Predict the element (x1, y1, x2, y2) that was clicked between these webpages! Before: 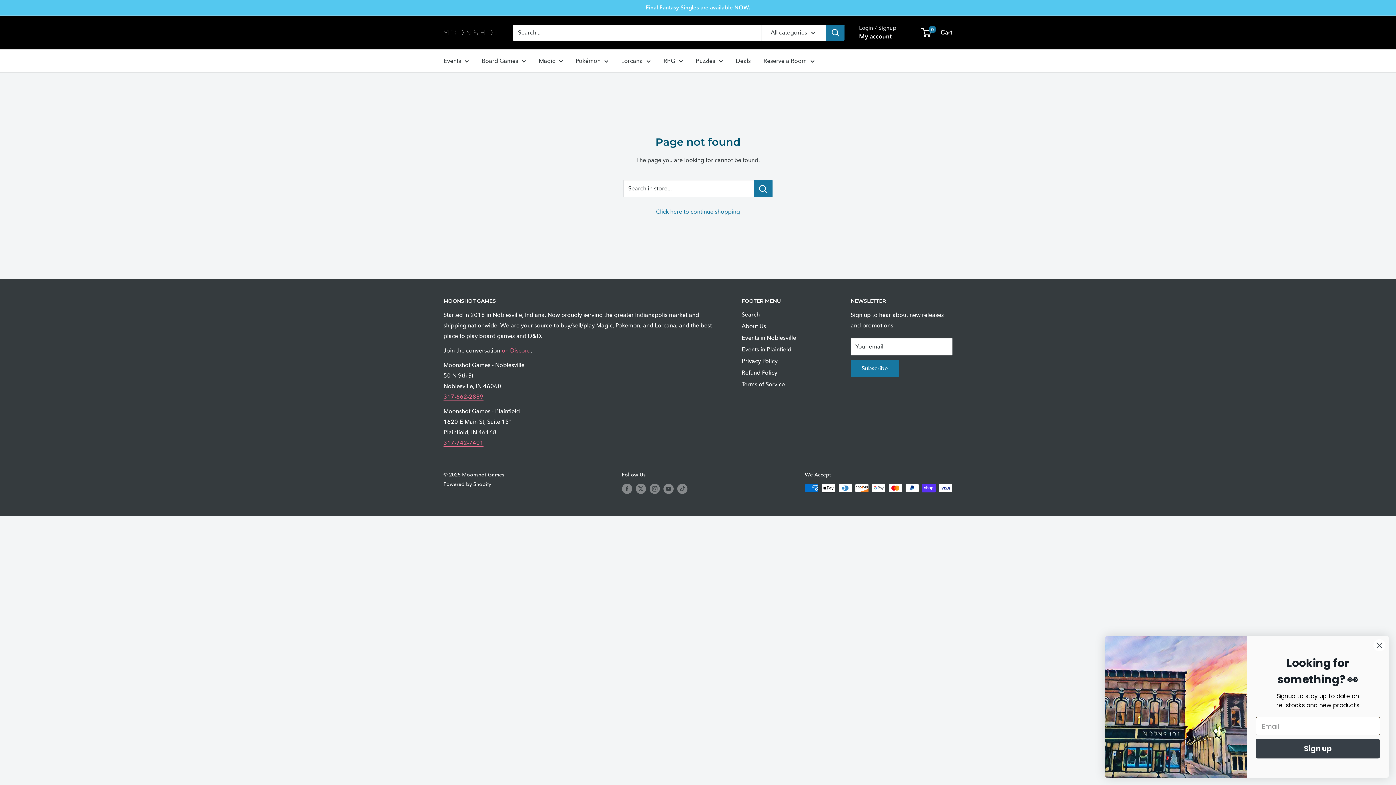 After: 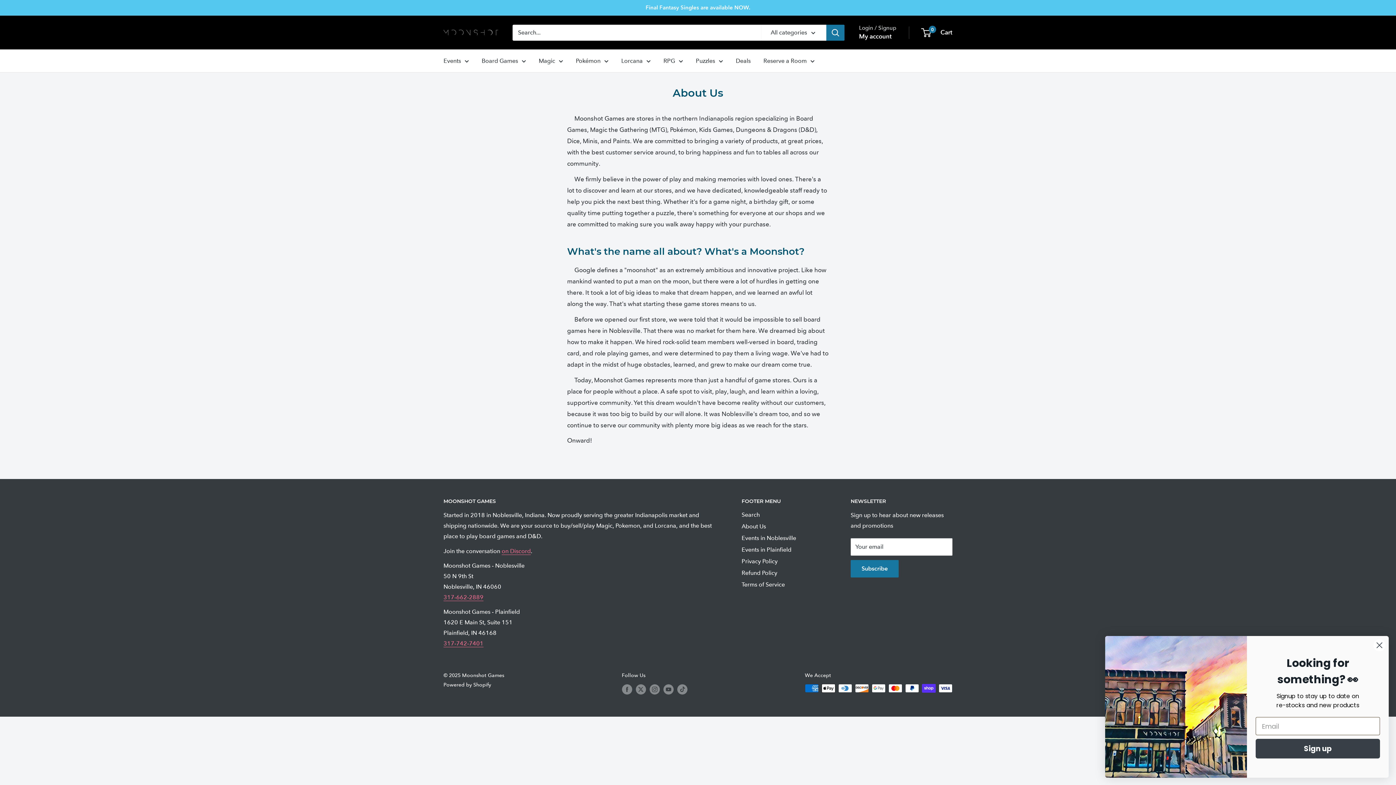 Action: bbox: (741, 320, 825, 332) label: About Us